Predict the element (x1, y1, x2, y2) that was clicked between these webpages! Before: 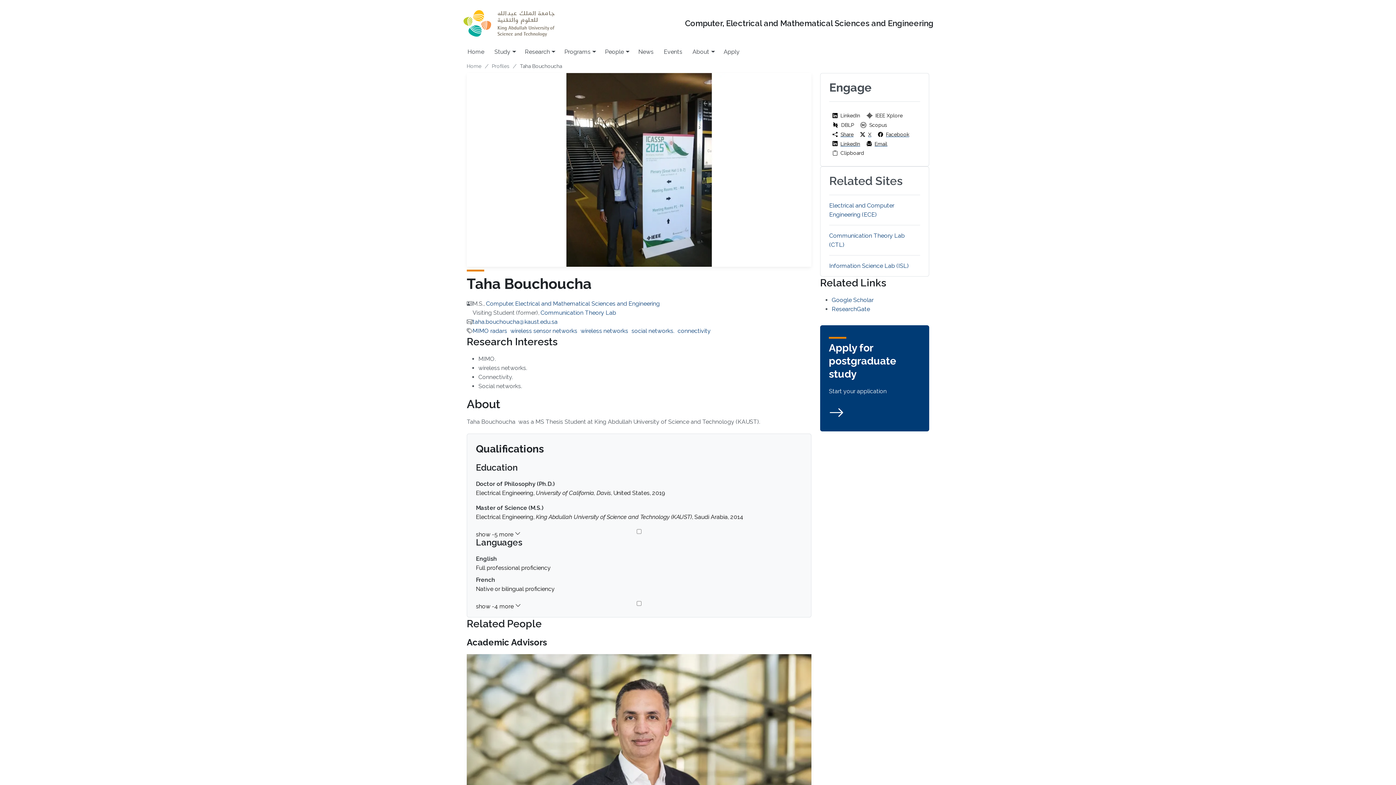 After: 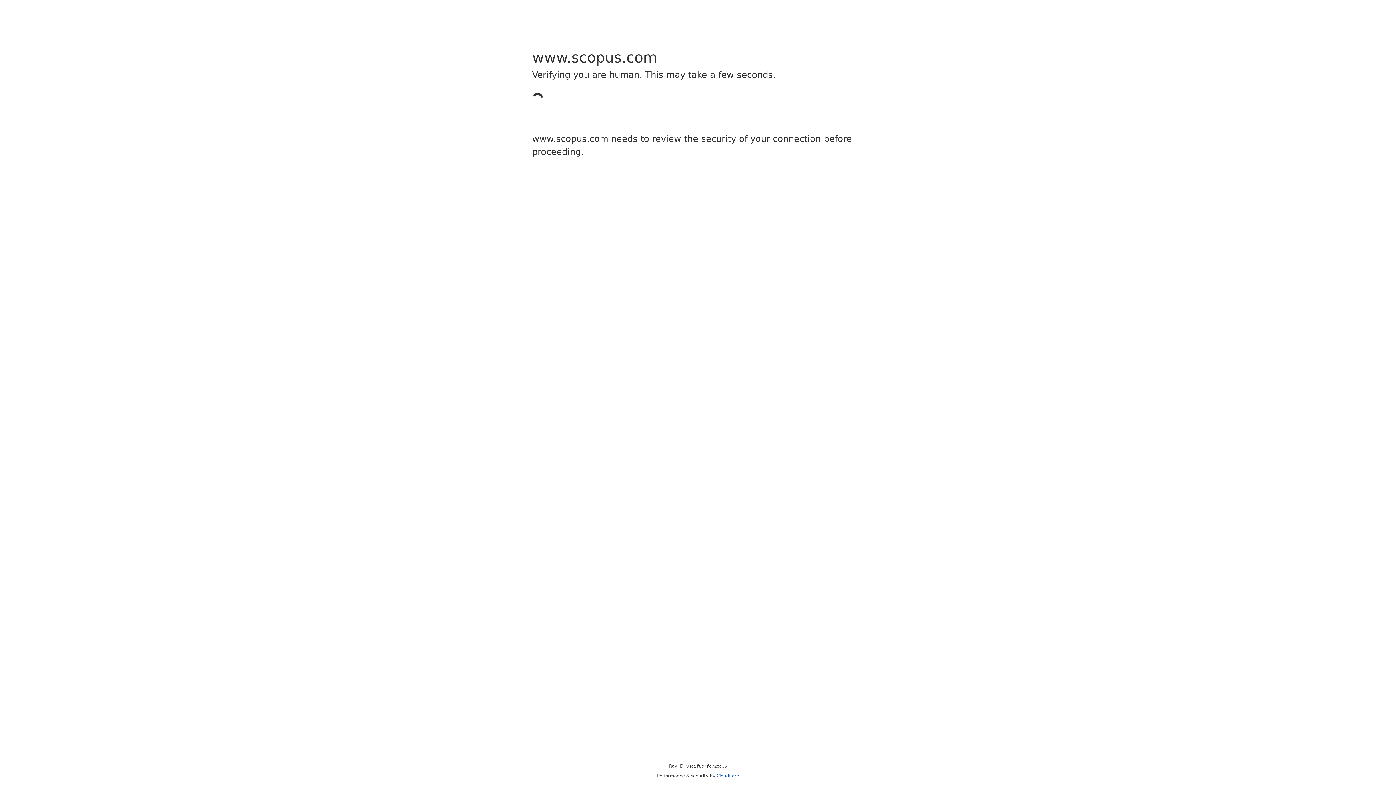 Action: bbox: (857, 121, 890, 128) label: Scopus